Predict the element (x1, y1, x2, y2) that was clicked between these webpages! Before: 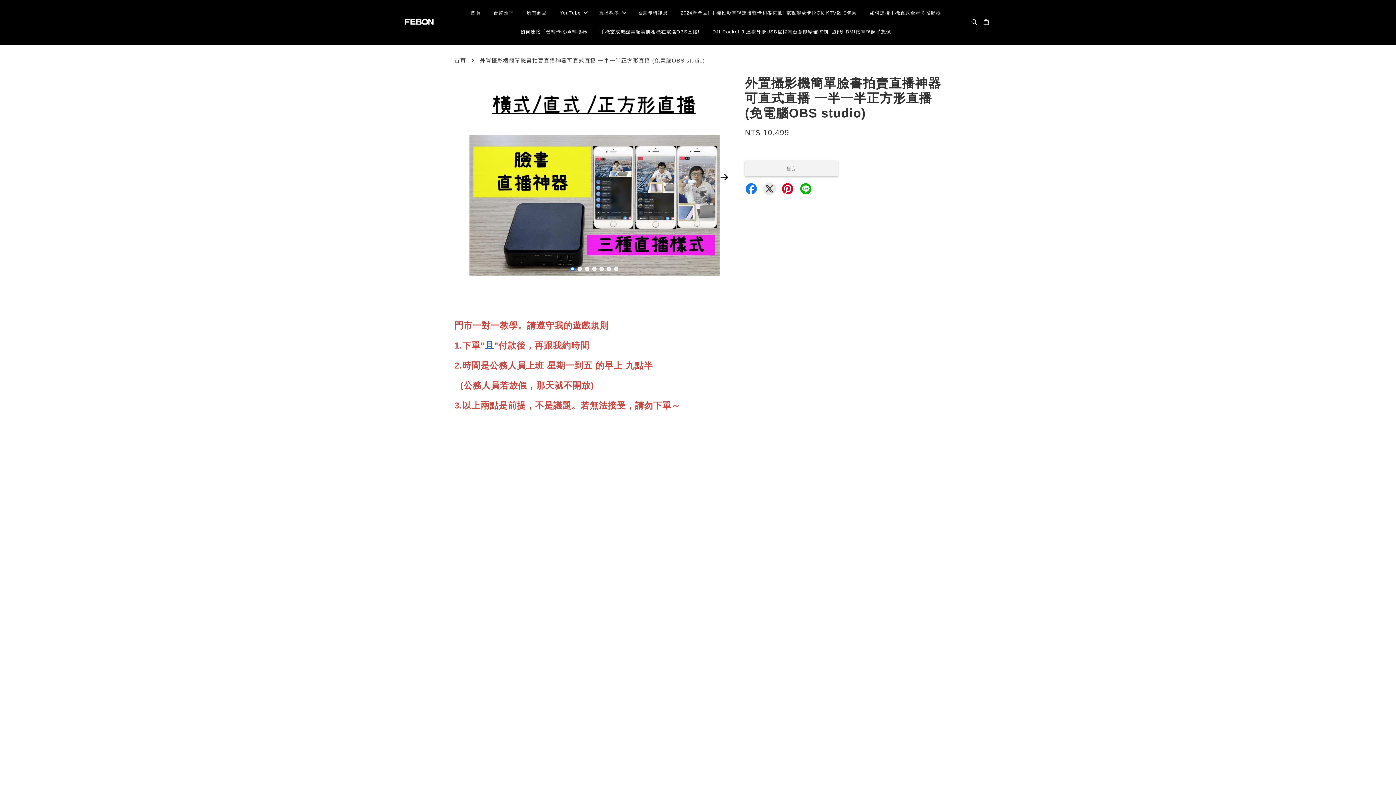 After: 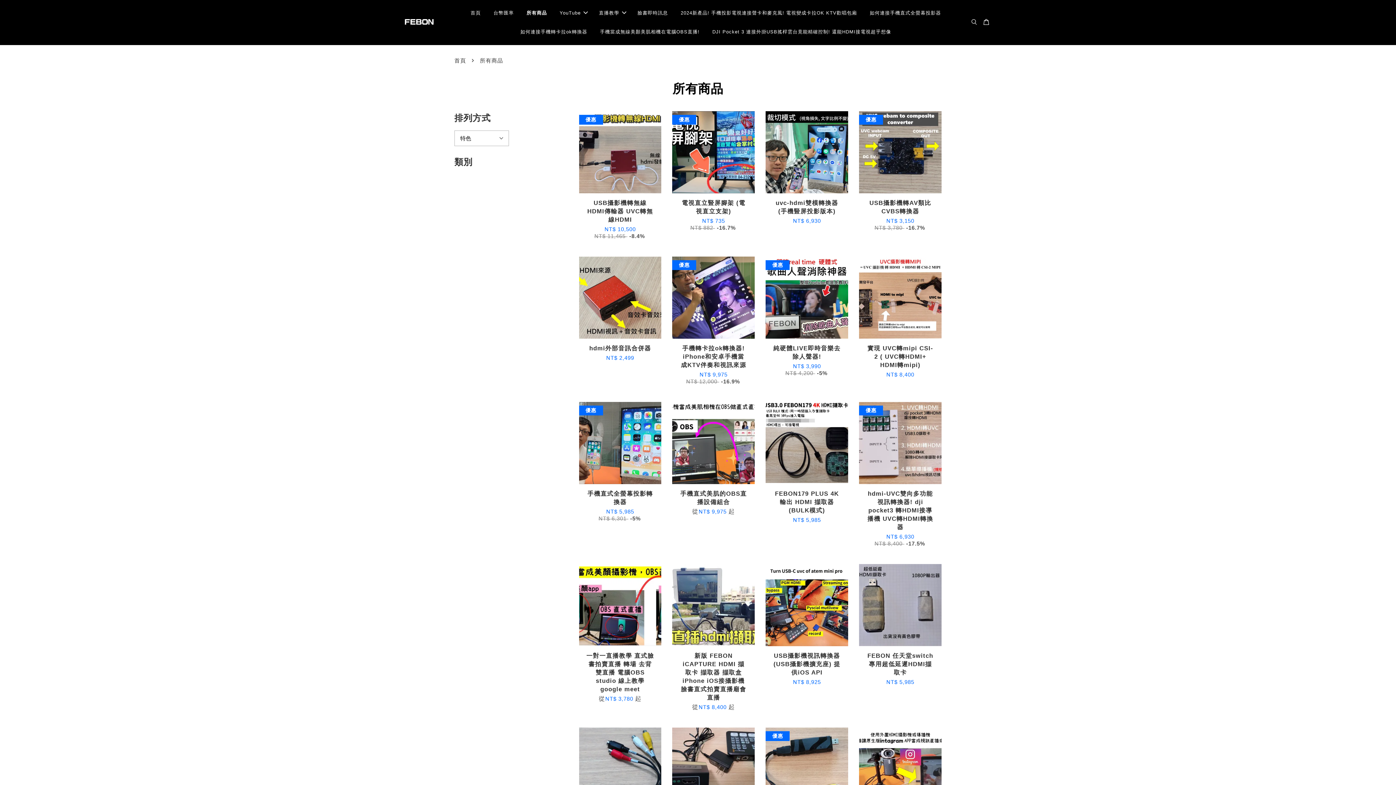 Action: label: 所有商品 bbox: (521, 3, 552, 22)